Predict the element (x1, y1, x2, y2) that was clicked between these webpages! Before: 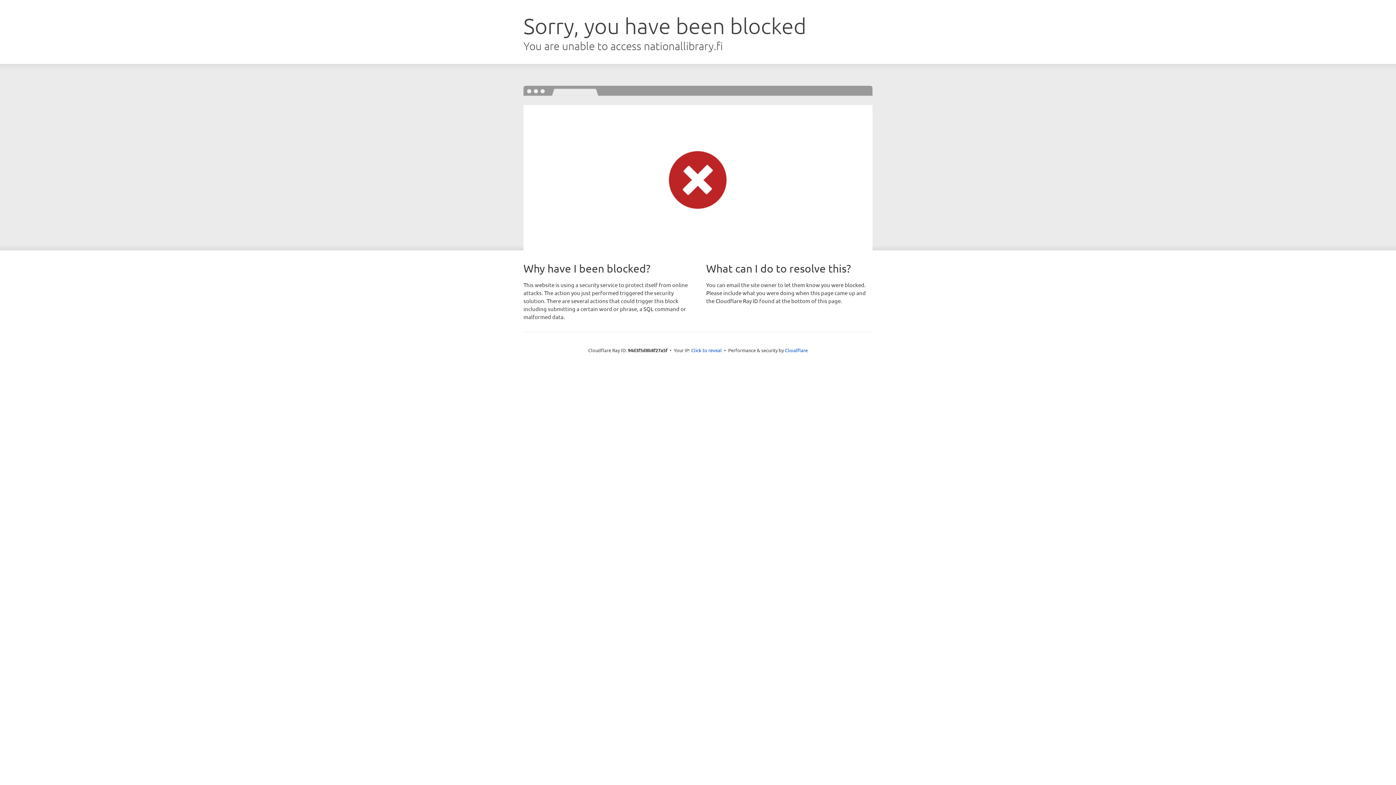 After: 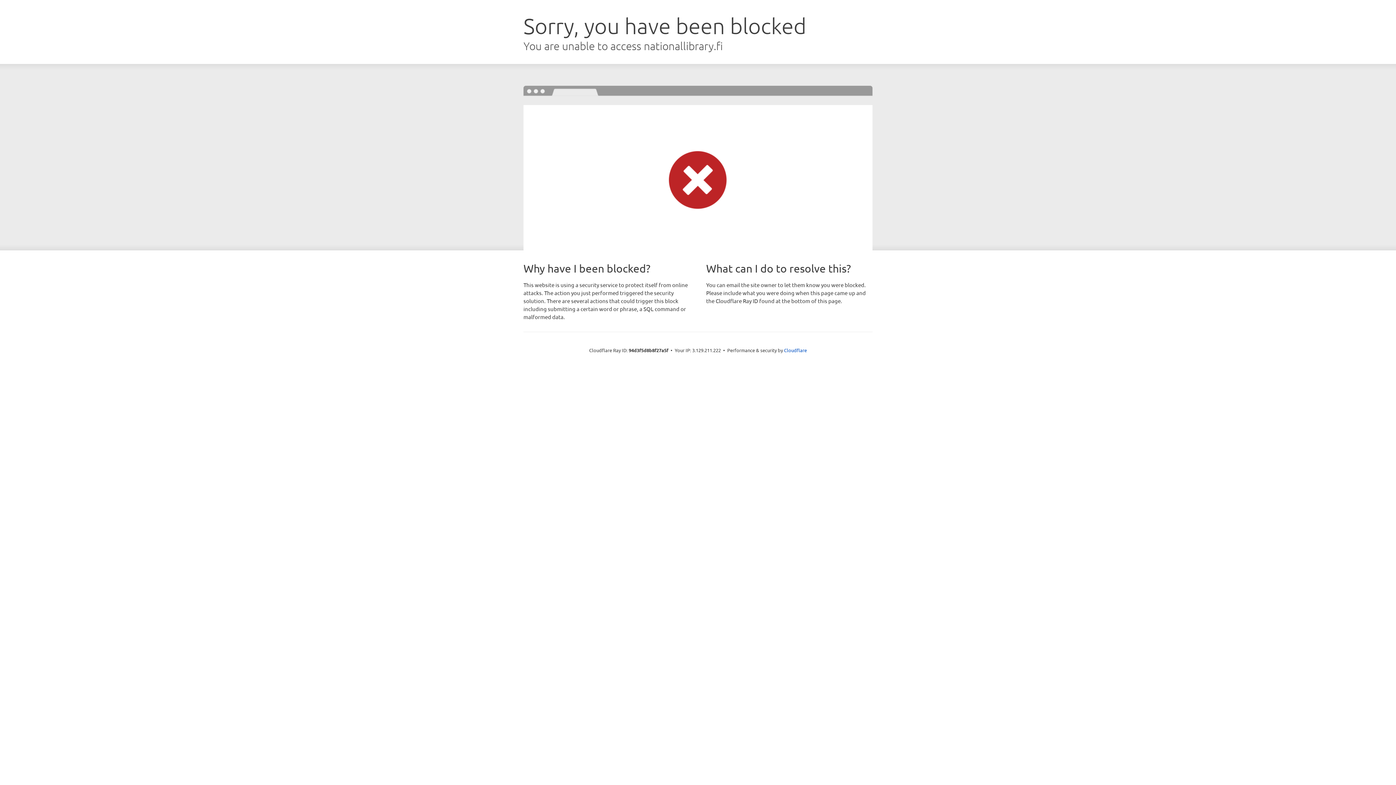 Action: bbox: (691, 346, 722, 353) label: Click to reveal